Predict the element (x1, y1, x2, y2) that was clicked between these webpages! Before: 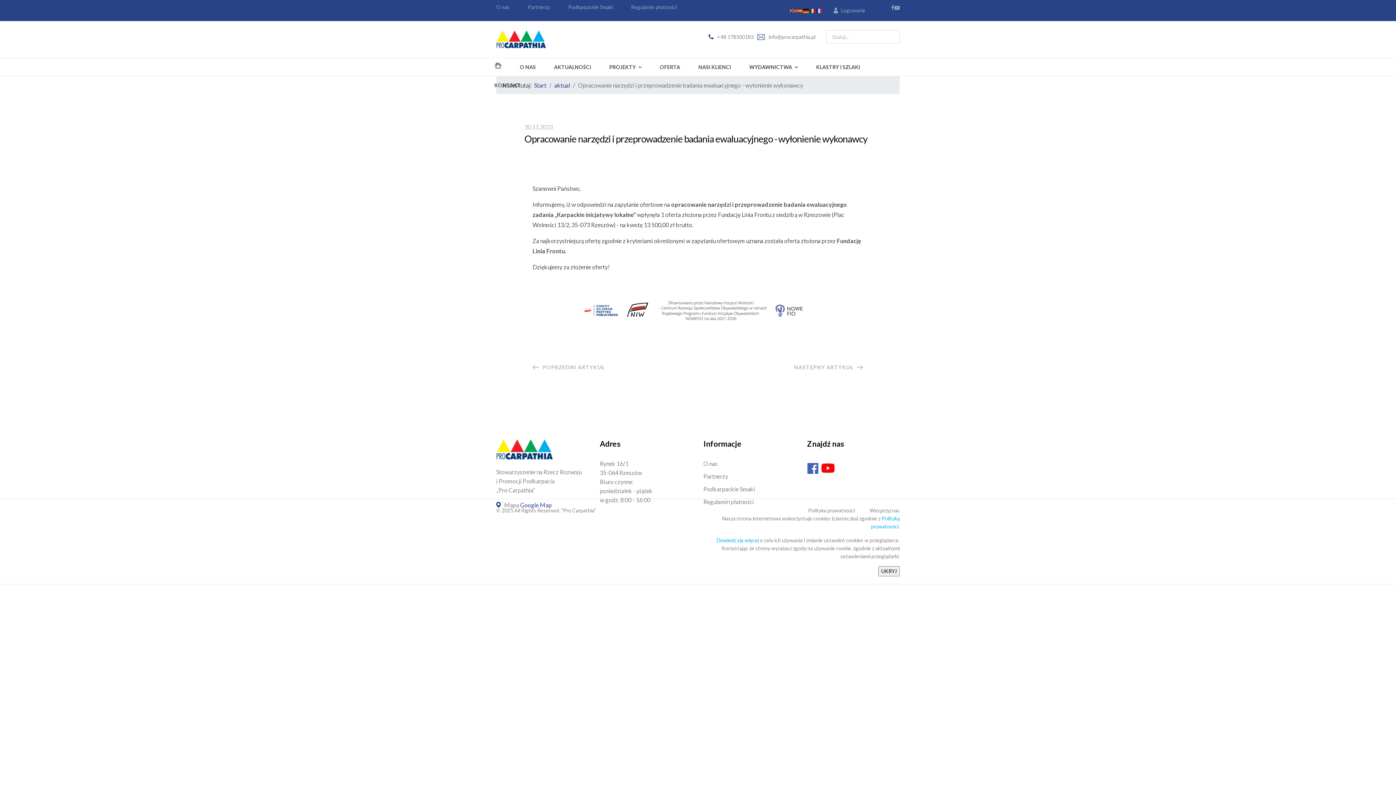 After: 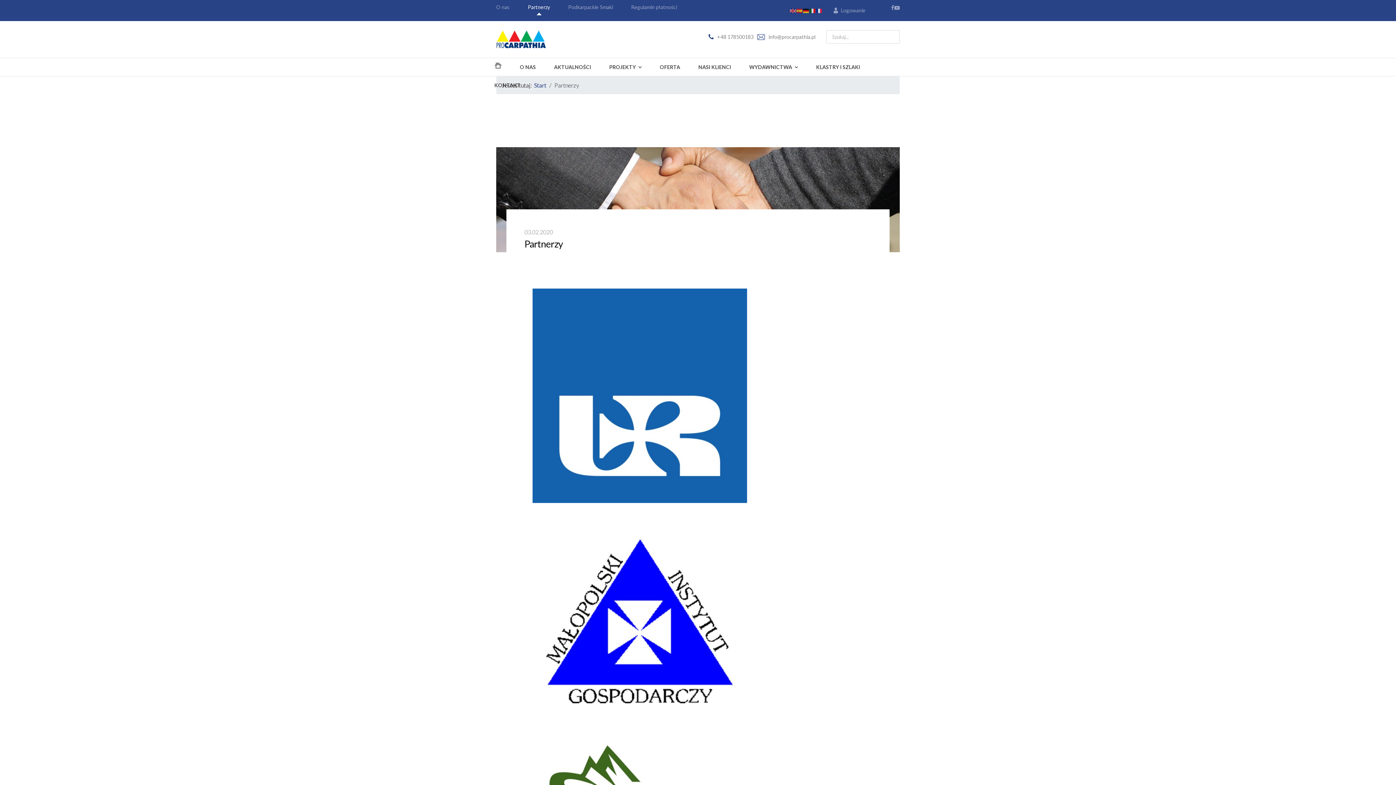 Action: label: Partnerzy bbox: (703, 472, 796, 481)